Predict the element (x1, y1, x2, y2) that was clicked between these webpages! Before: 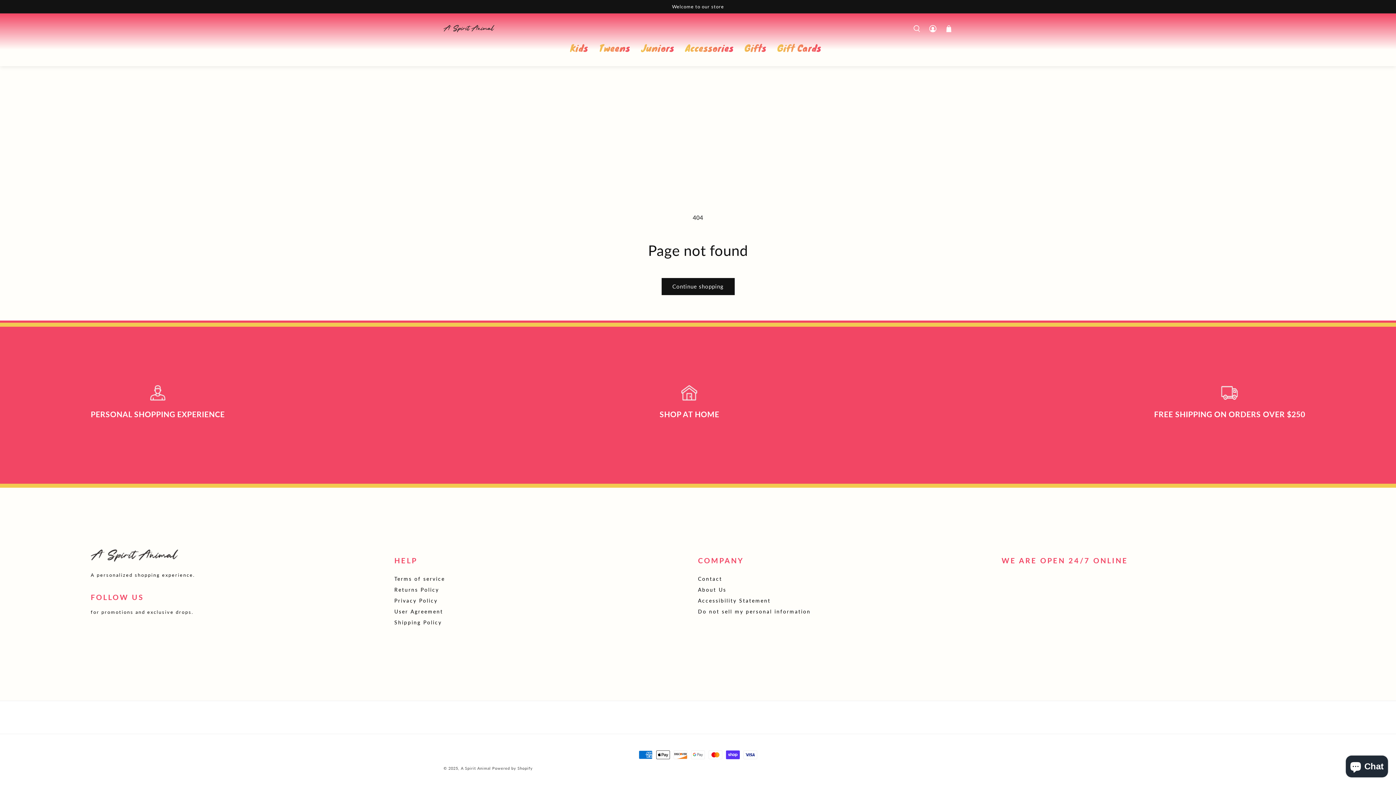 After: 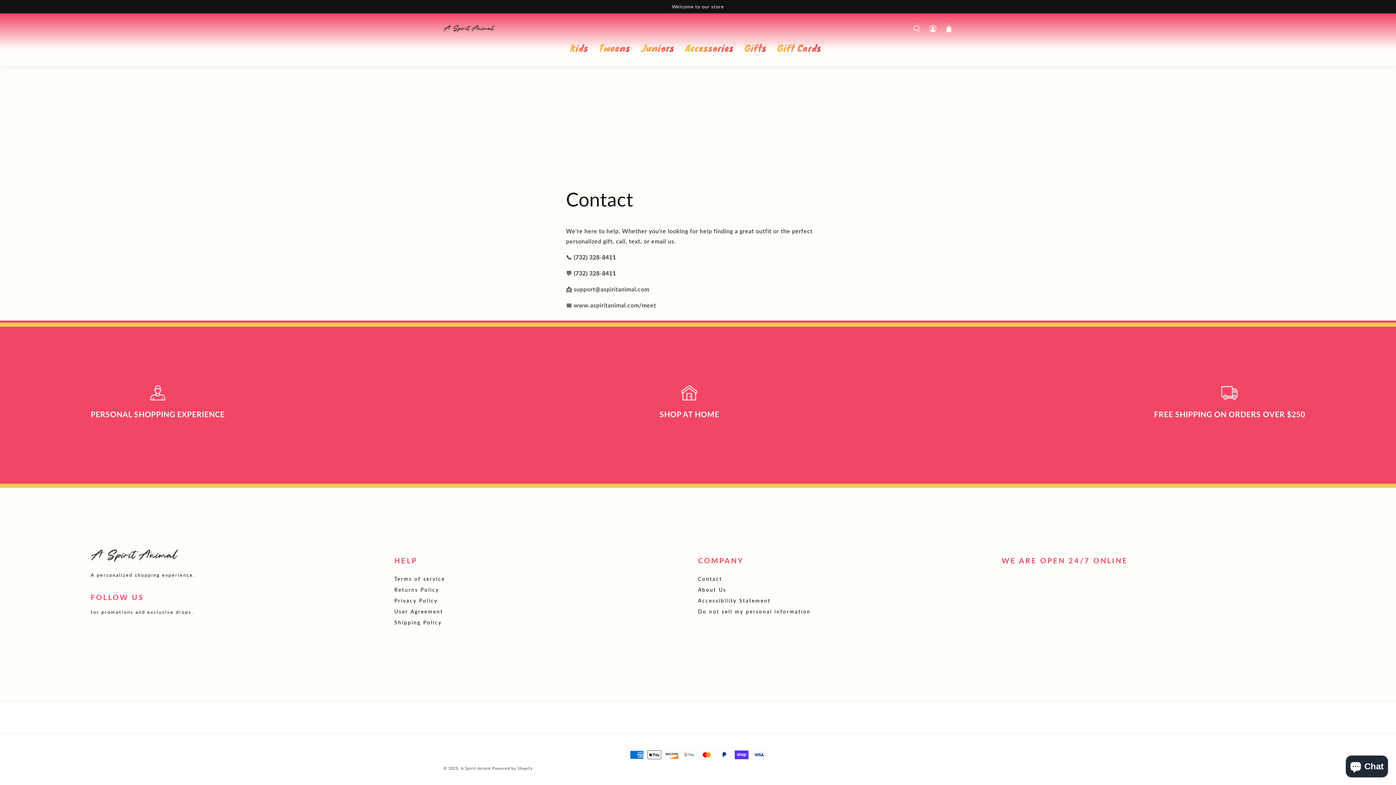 Action: bbox: (698, 574, 1001, 583) label: Contact